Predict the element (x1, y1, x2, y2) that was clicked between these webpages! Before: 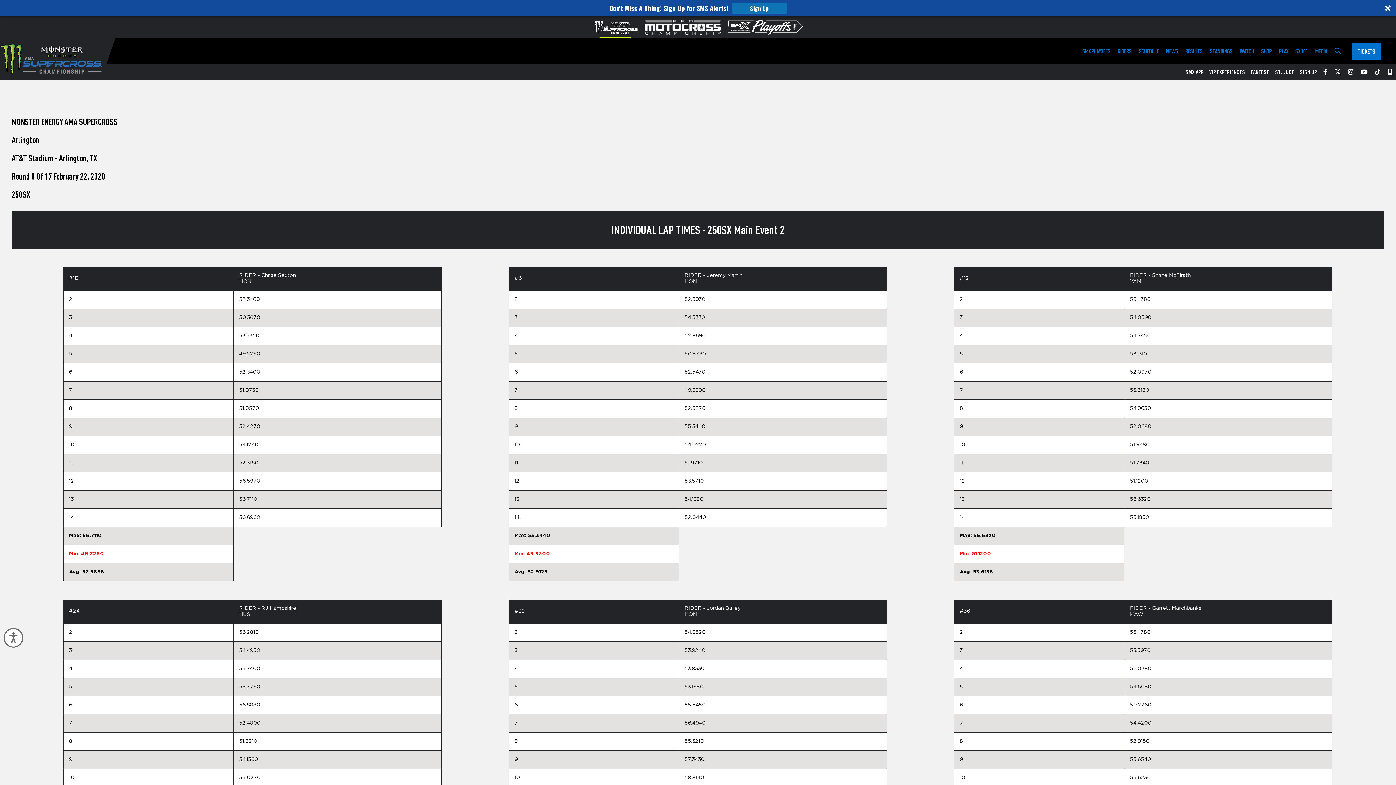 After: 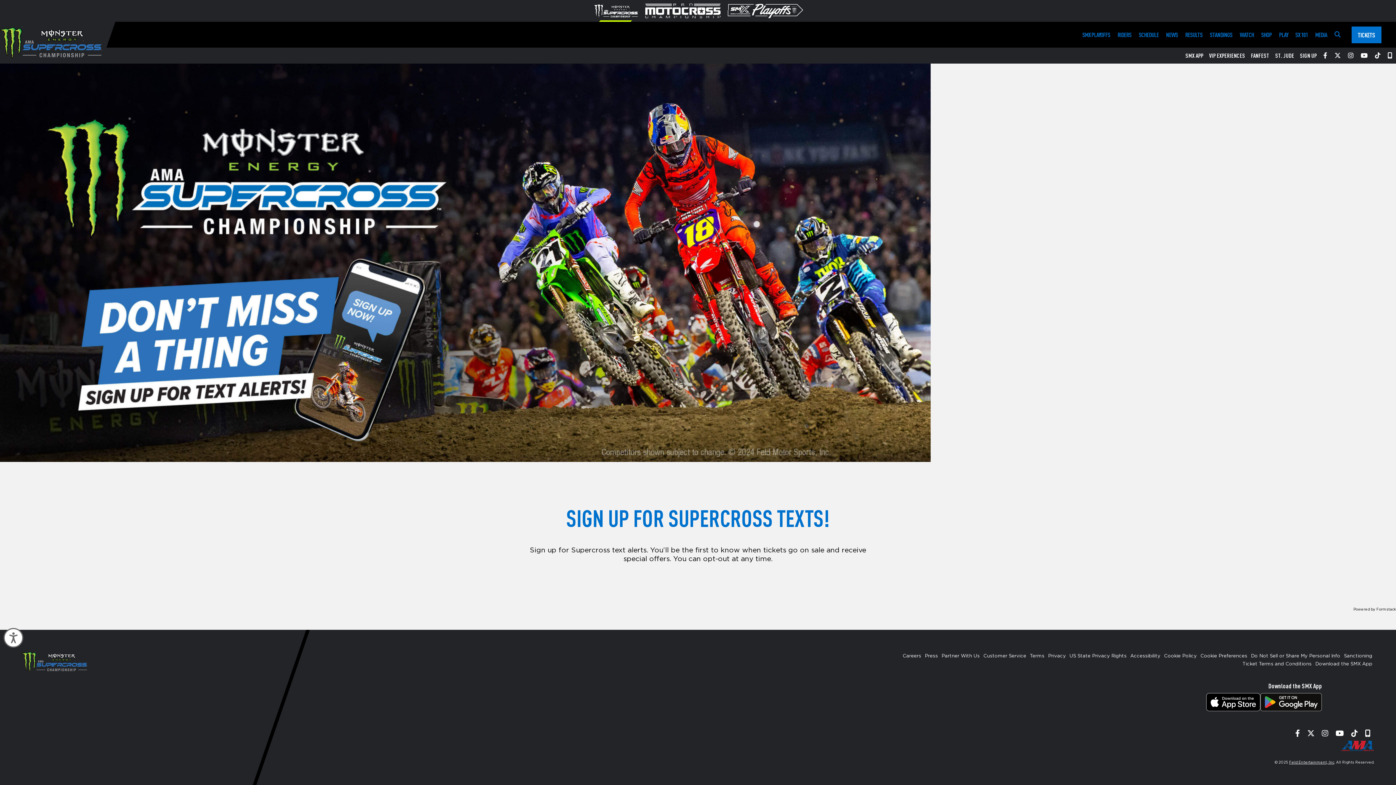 Action: label: Sign Up bbox: (740, 2, 795, 14)